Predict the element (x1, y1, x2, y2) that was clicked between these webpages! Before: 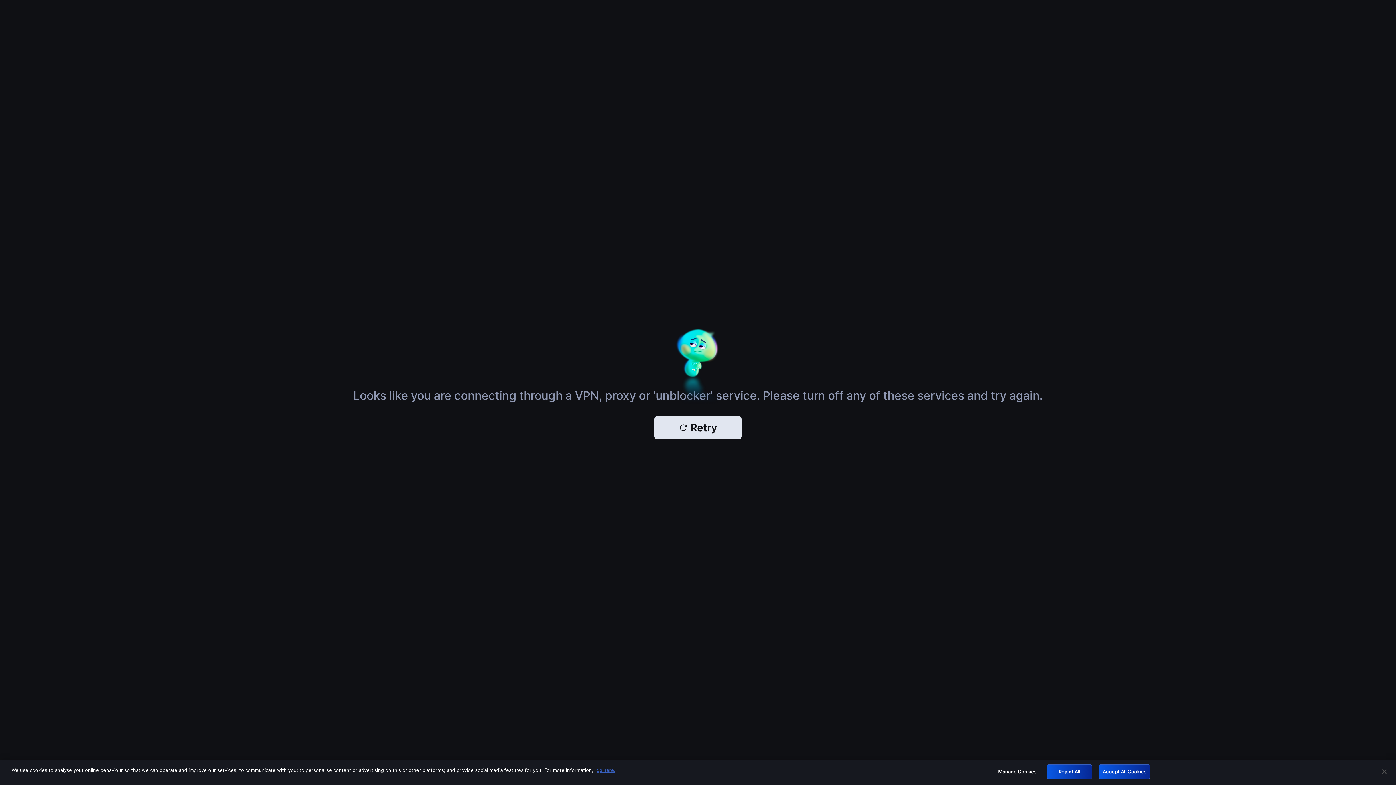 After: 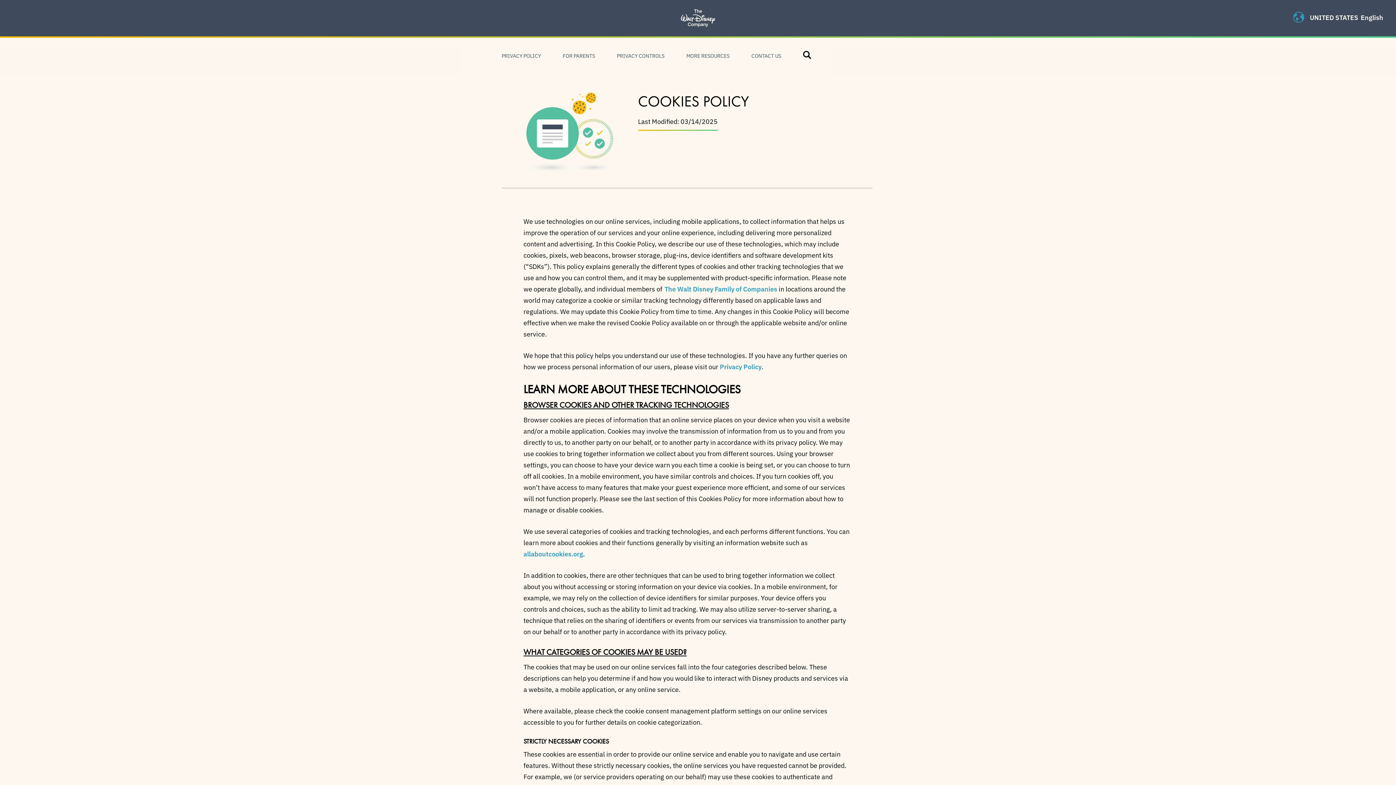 Action: label: More information about your privacy, opens in a new tab bbox: (596, 767, 615, 773)